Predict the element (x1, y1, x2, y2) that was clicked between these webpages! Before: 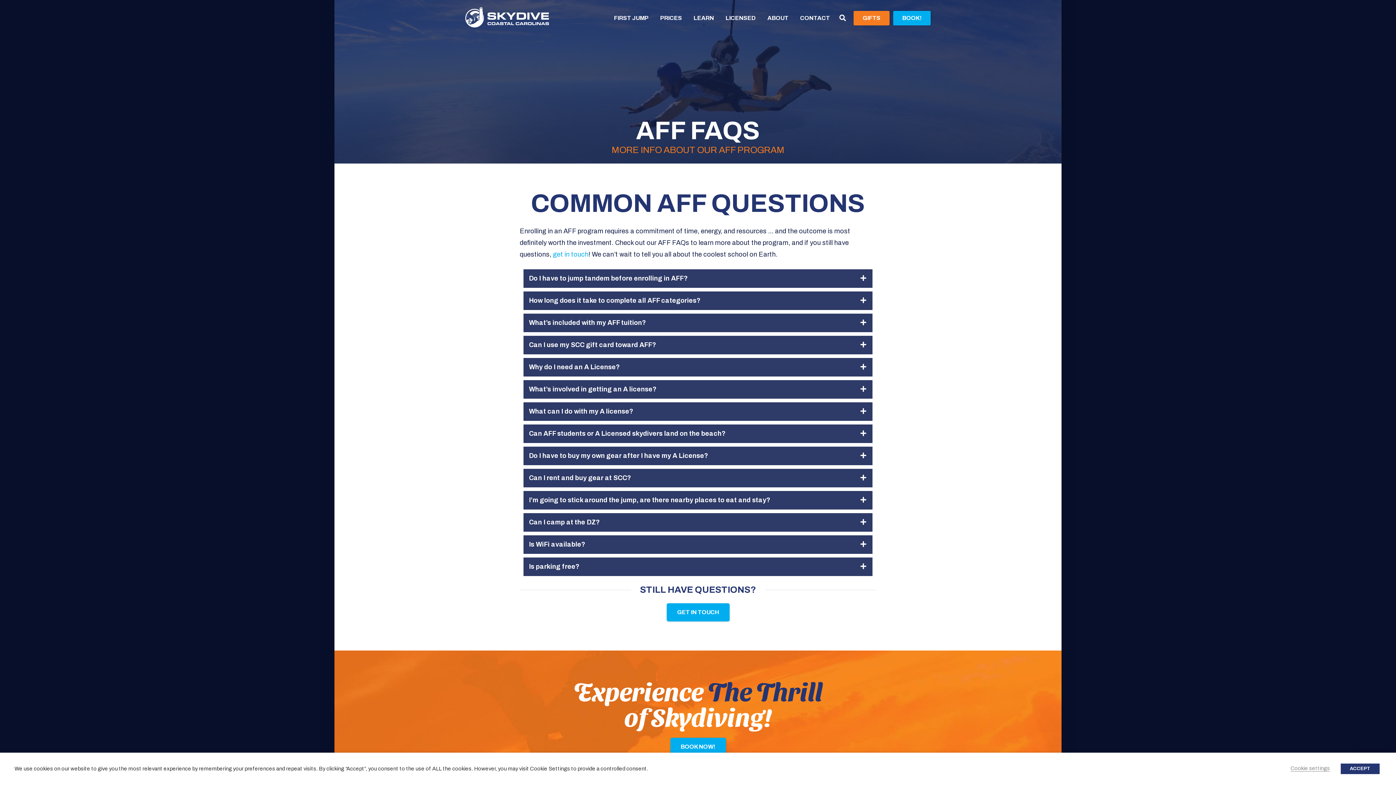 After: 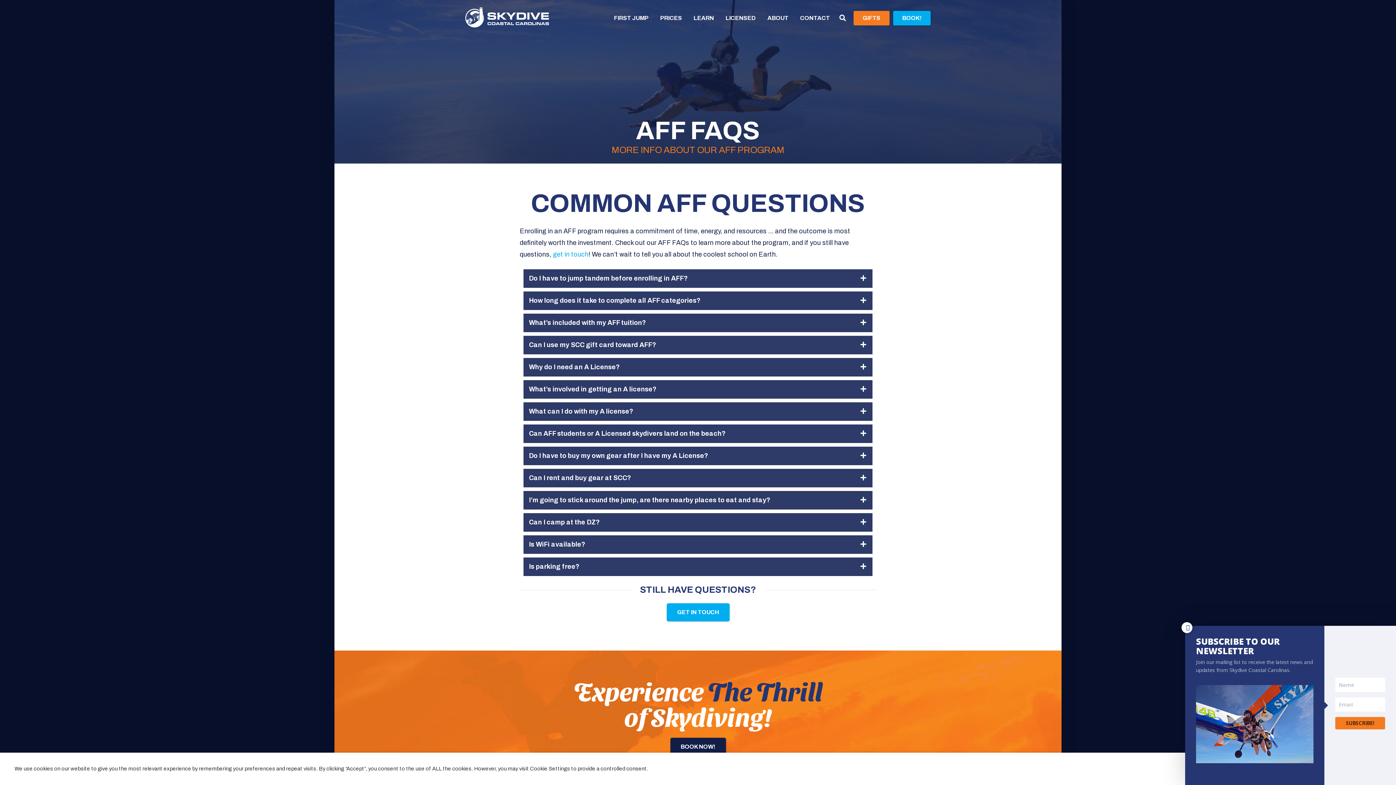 Action: label: BOOK NOW! bbox: (670, 738, 726, 756)